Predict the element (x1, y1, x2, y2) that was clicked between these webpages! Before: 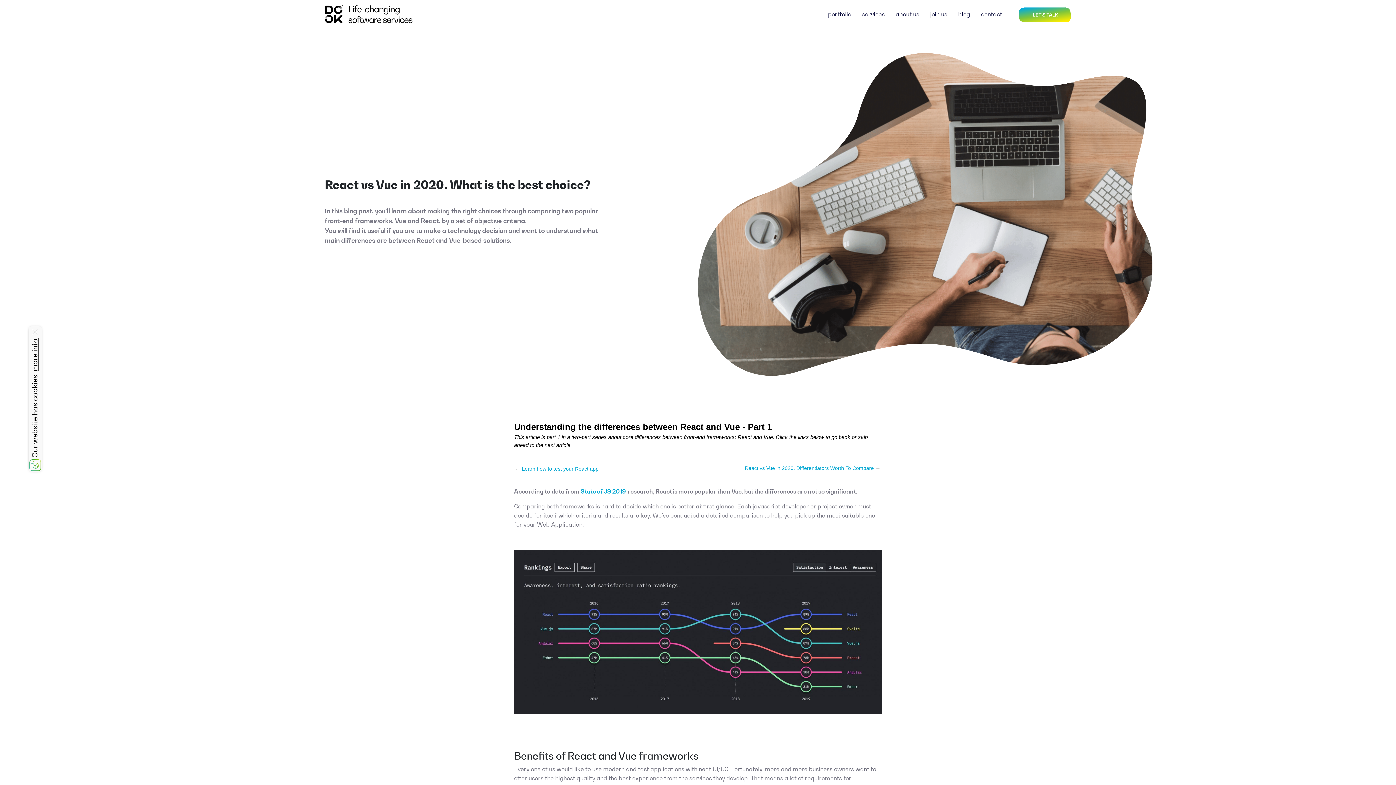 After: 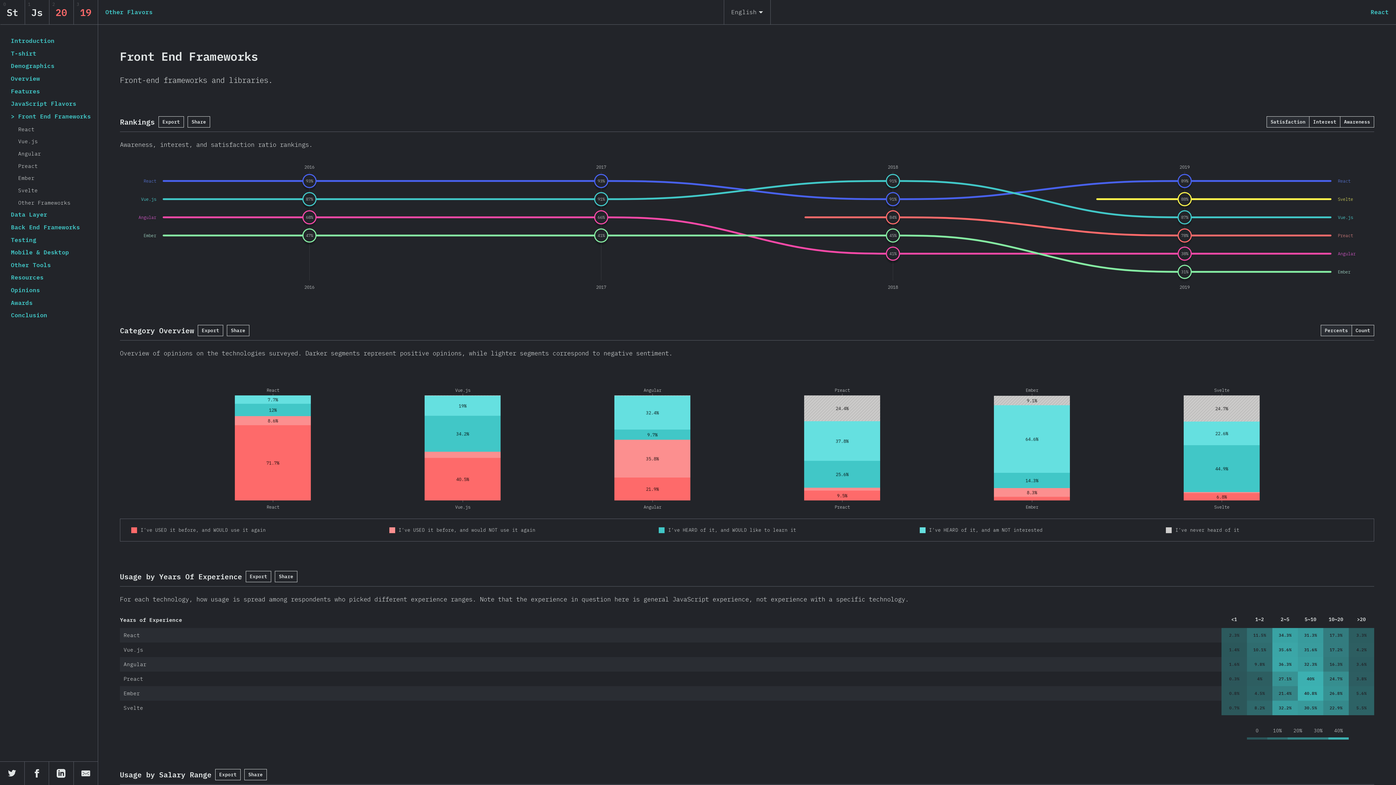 Action: label: State of JS 2019 bbox: (580, 488, 625, 495)